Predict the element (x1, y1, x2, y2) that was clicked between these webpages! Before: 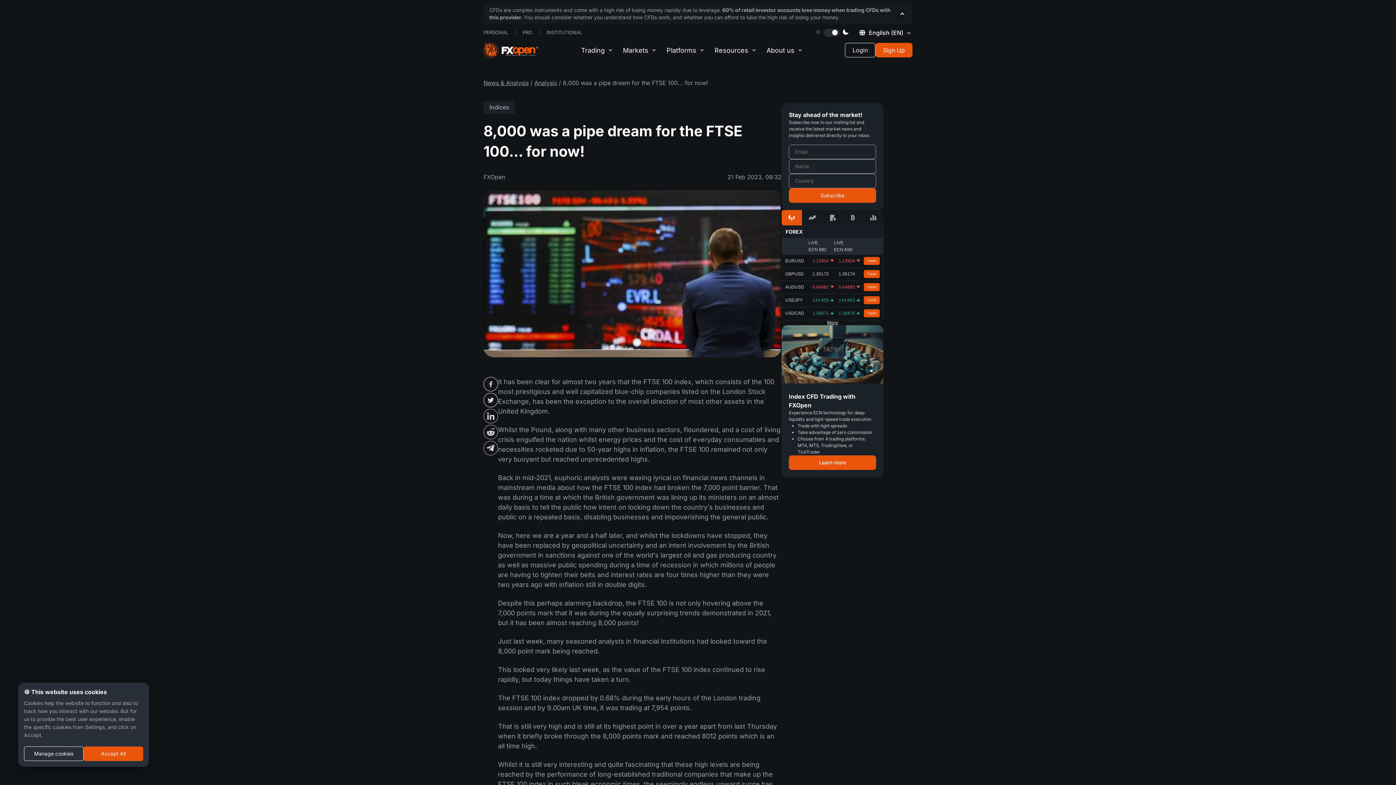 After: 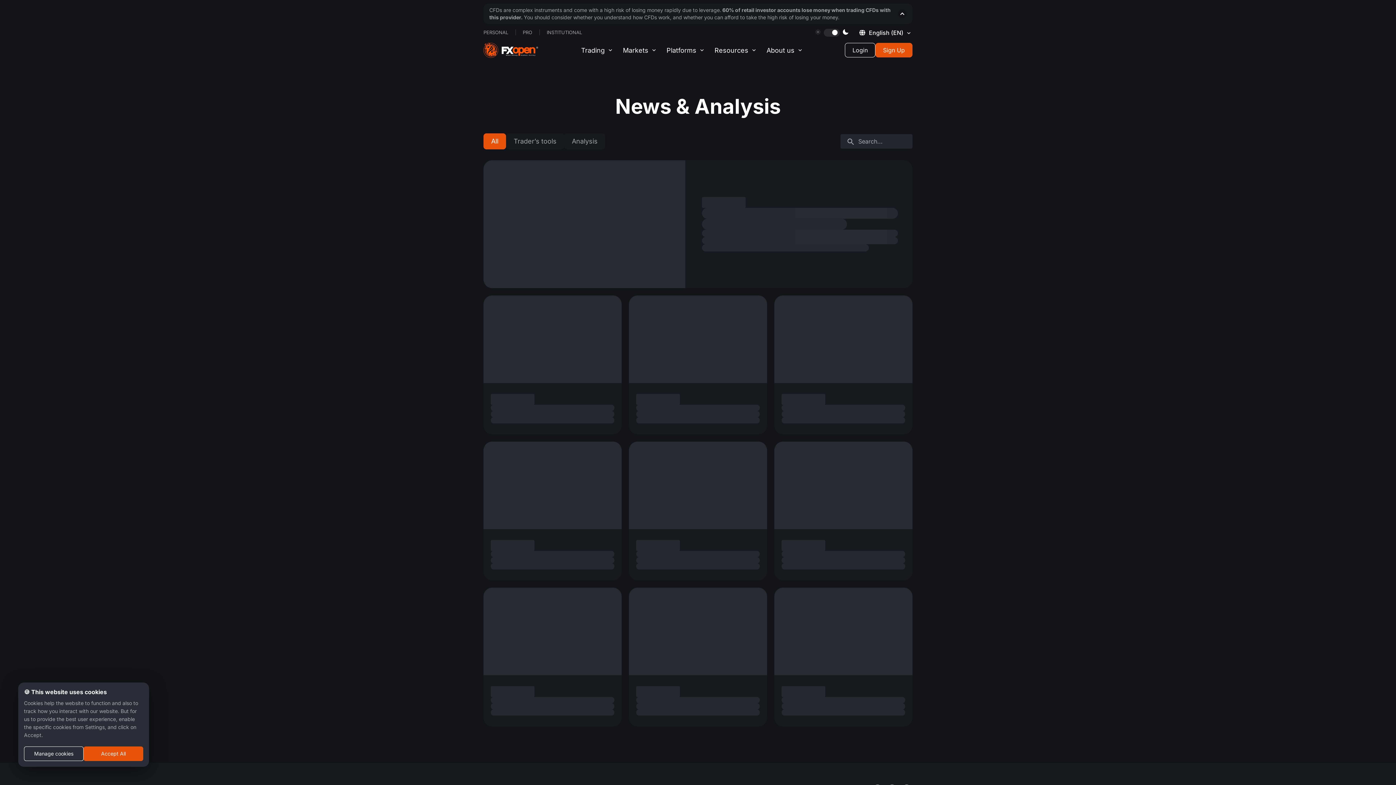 Action: label: News & Analysis bbox: (483, 79, 528, 86)